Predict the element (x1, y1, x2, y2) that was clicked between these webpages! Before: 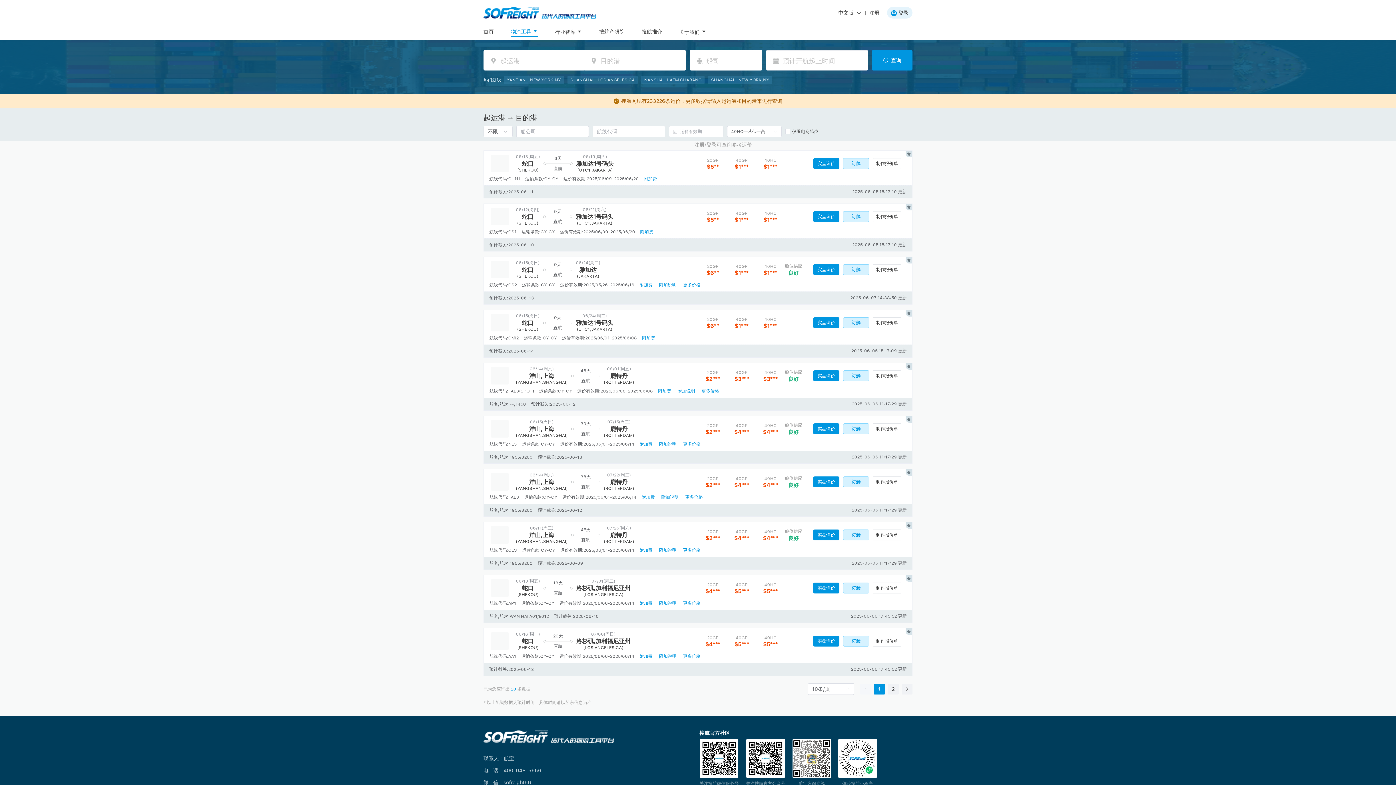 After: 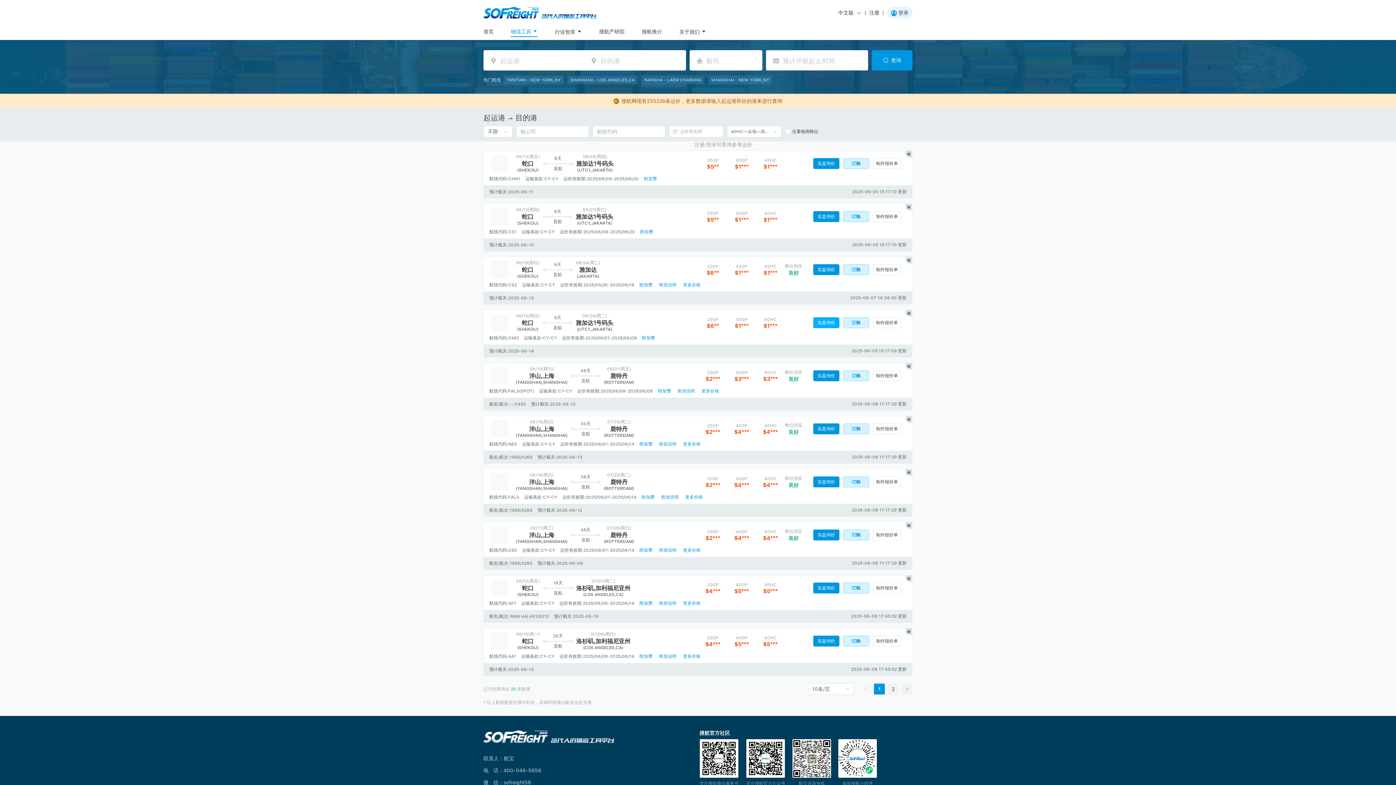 Action: label: 实盘询价 bbox: (813, 317, 839, 328)